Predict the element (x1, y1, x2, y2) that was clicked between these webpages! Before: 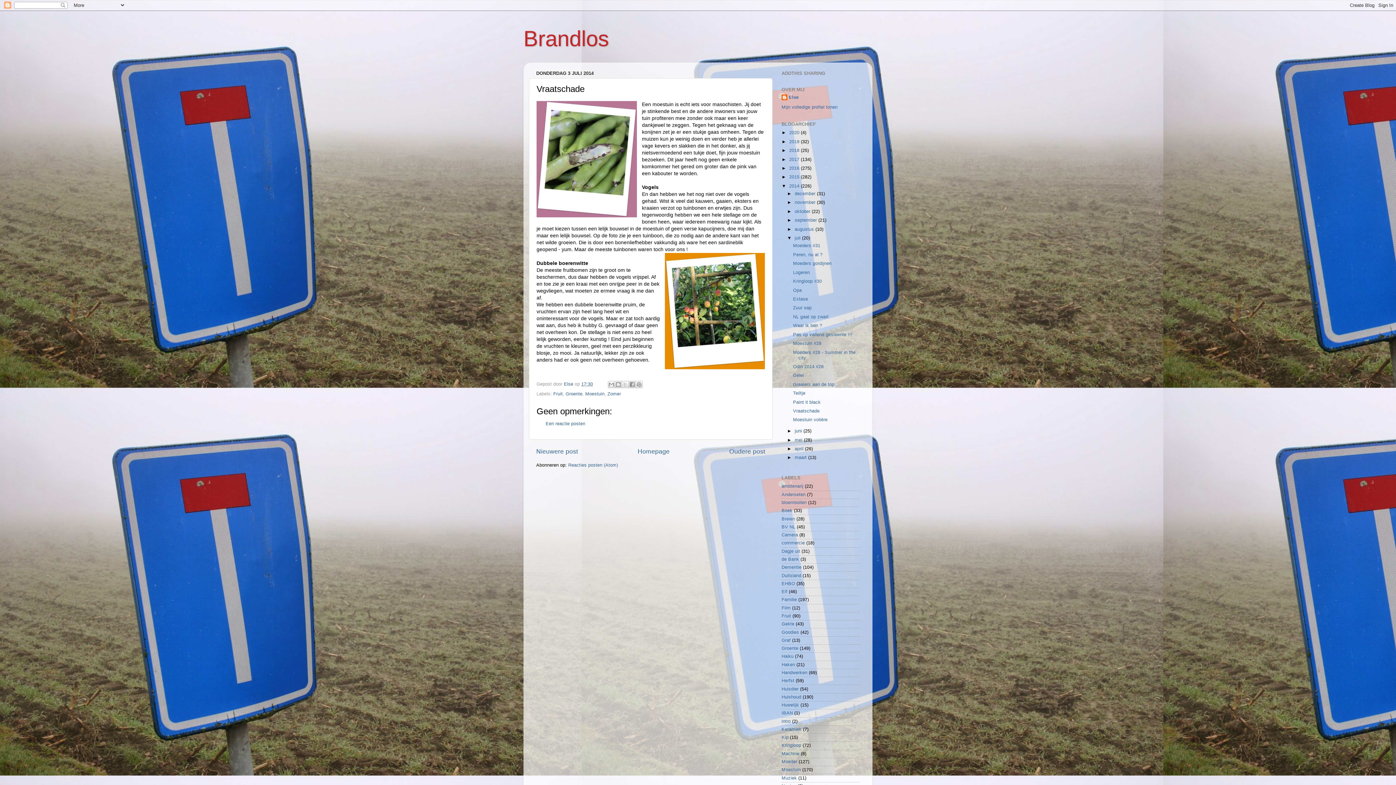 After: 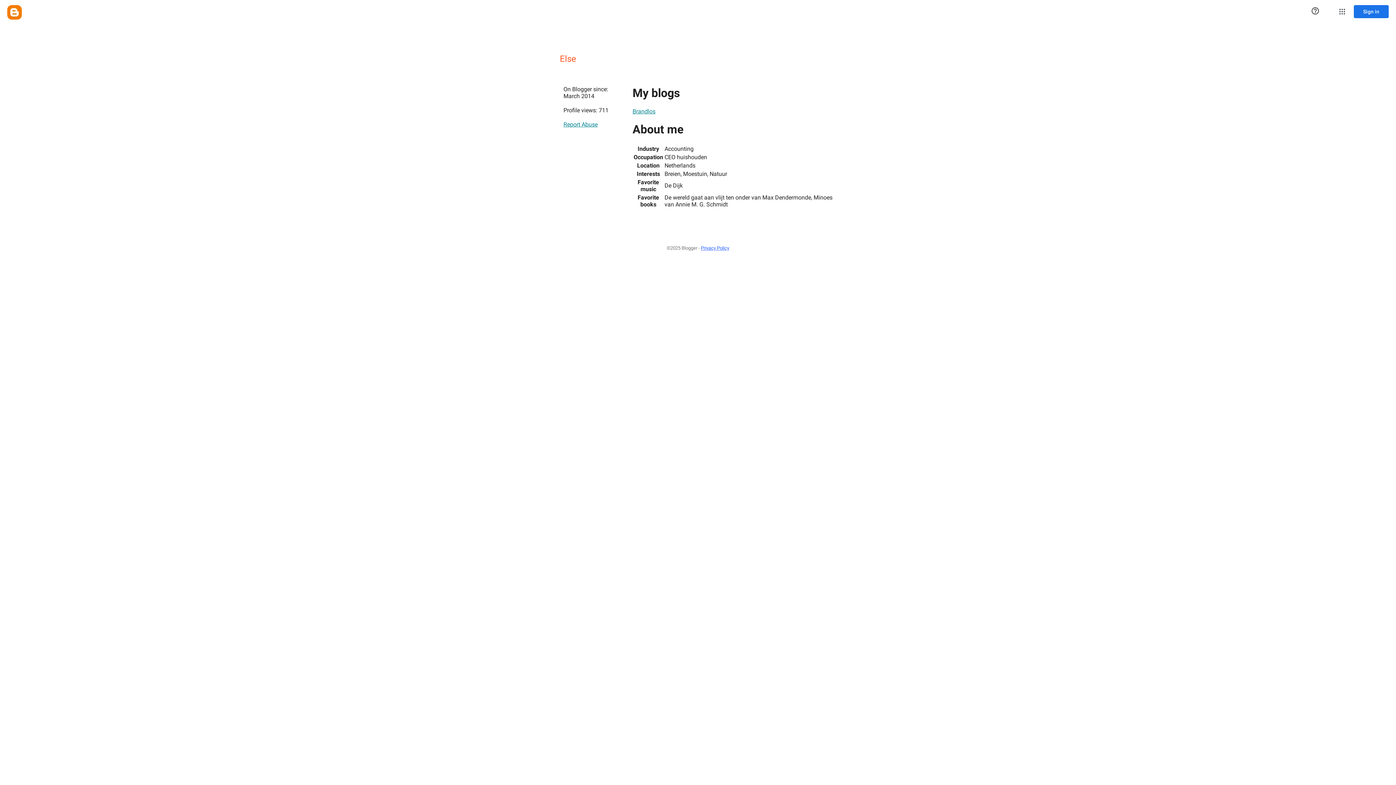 Action: bbox: (564, 381, 574, 386) label: Else 